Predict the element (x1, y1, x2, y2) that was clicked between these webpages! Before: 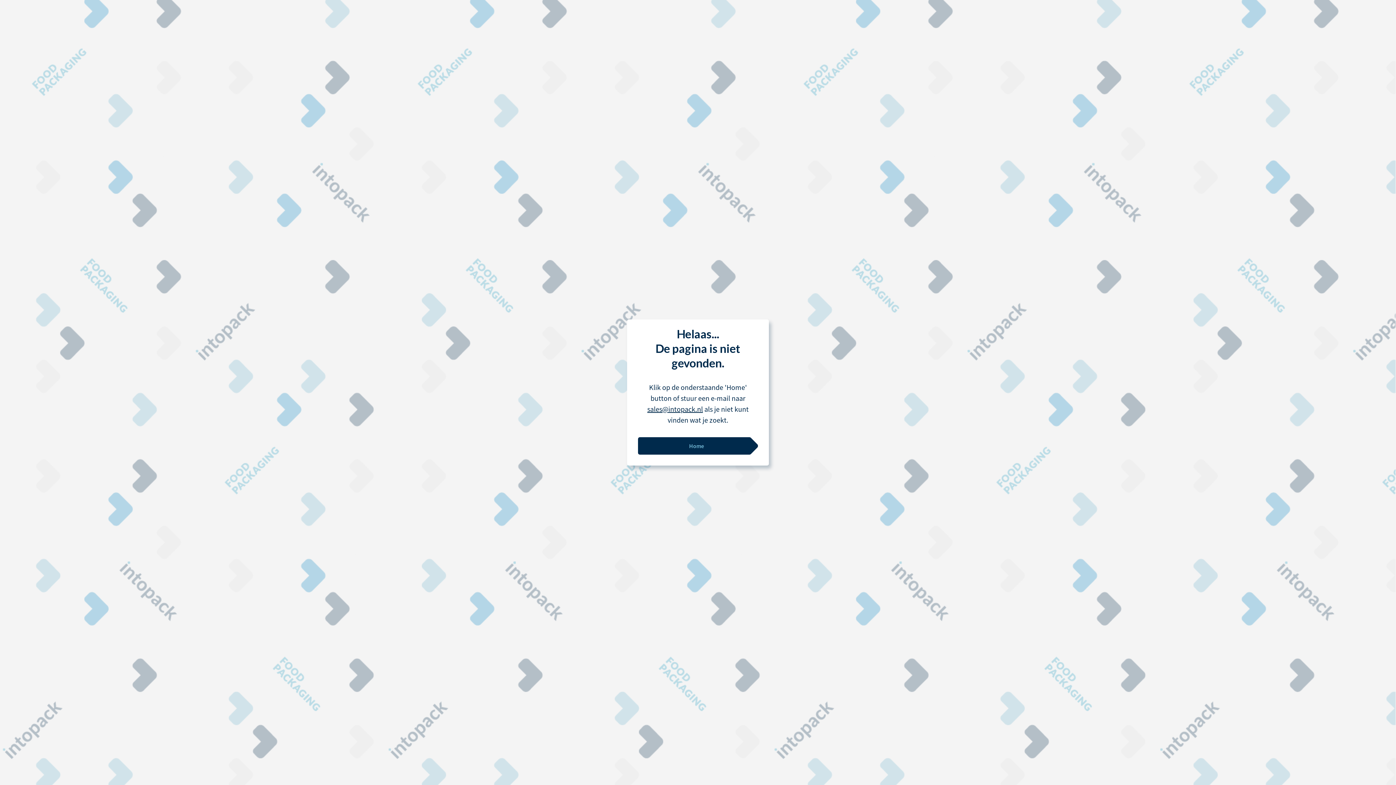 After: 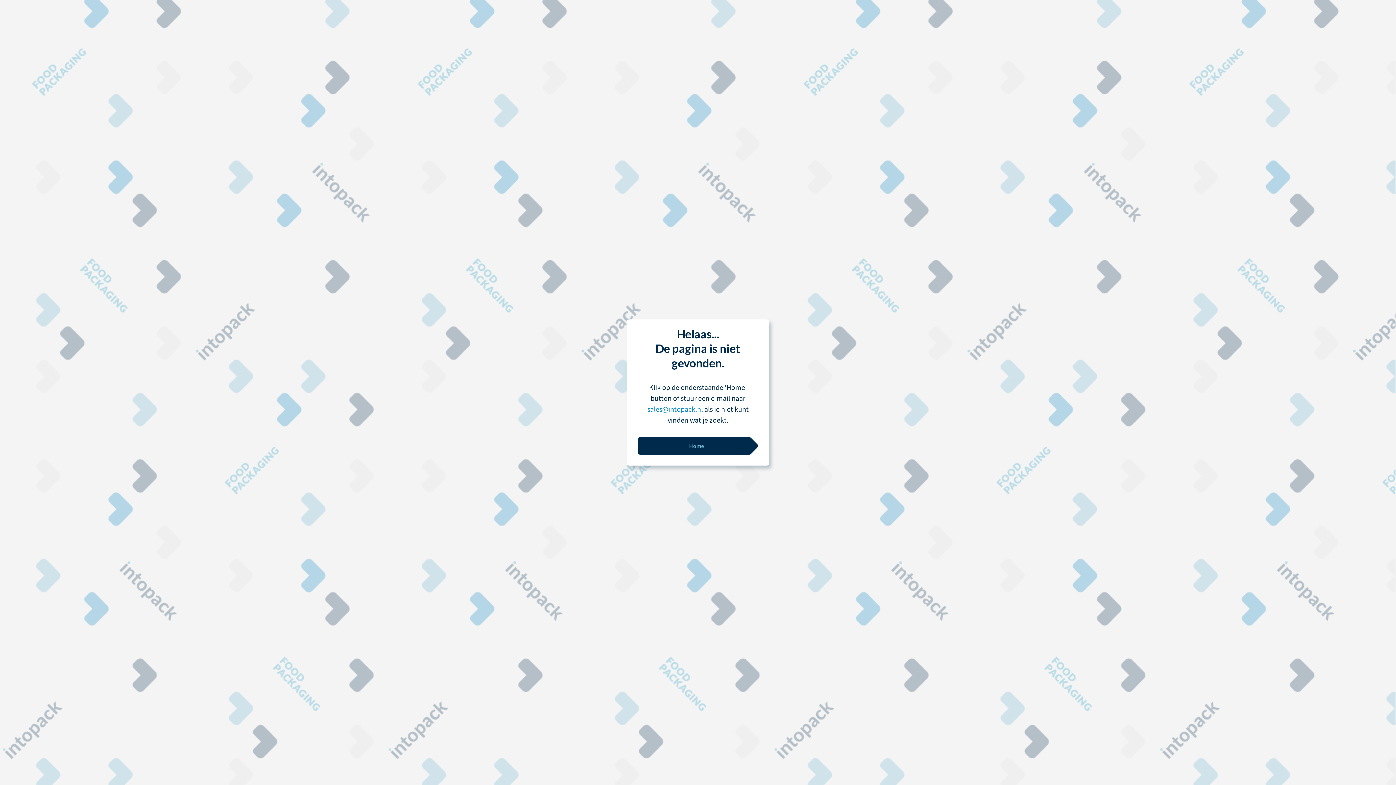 Action: bbox: (647, 404, 703, 413) label: sales@intopack.nl